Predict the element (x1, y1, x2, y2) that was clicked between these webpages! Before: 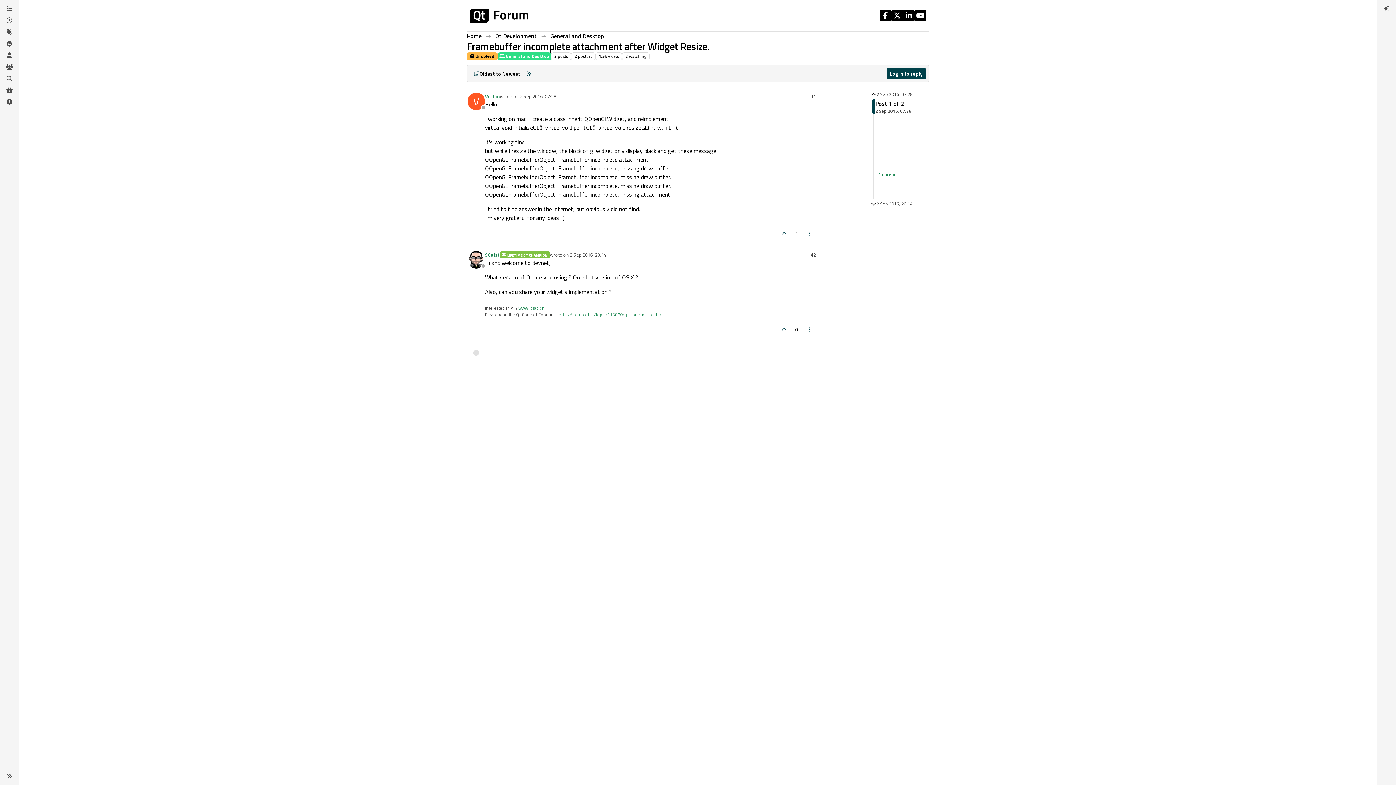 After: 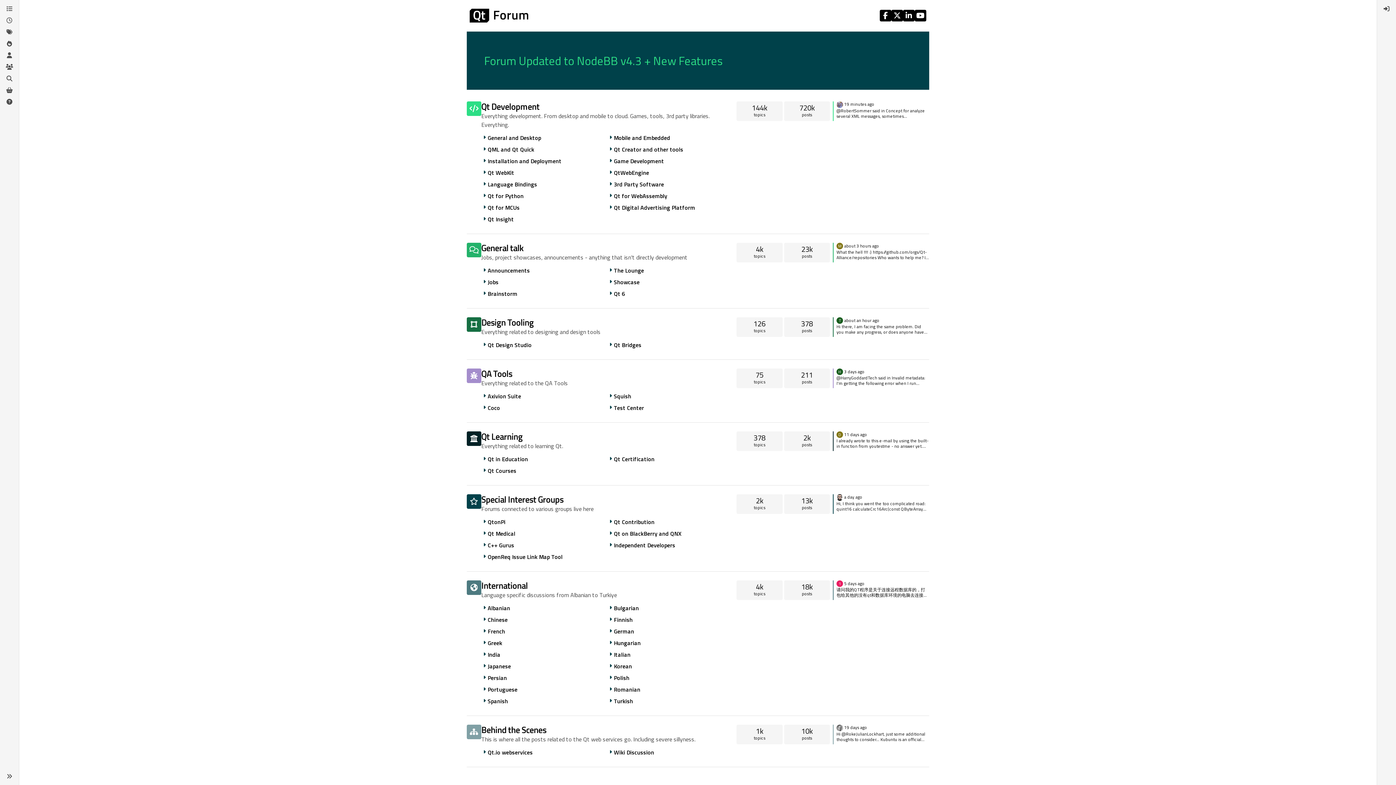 Action: label: Home bbox: (466, 31, 481, 40)